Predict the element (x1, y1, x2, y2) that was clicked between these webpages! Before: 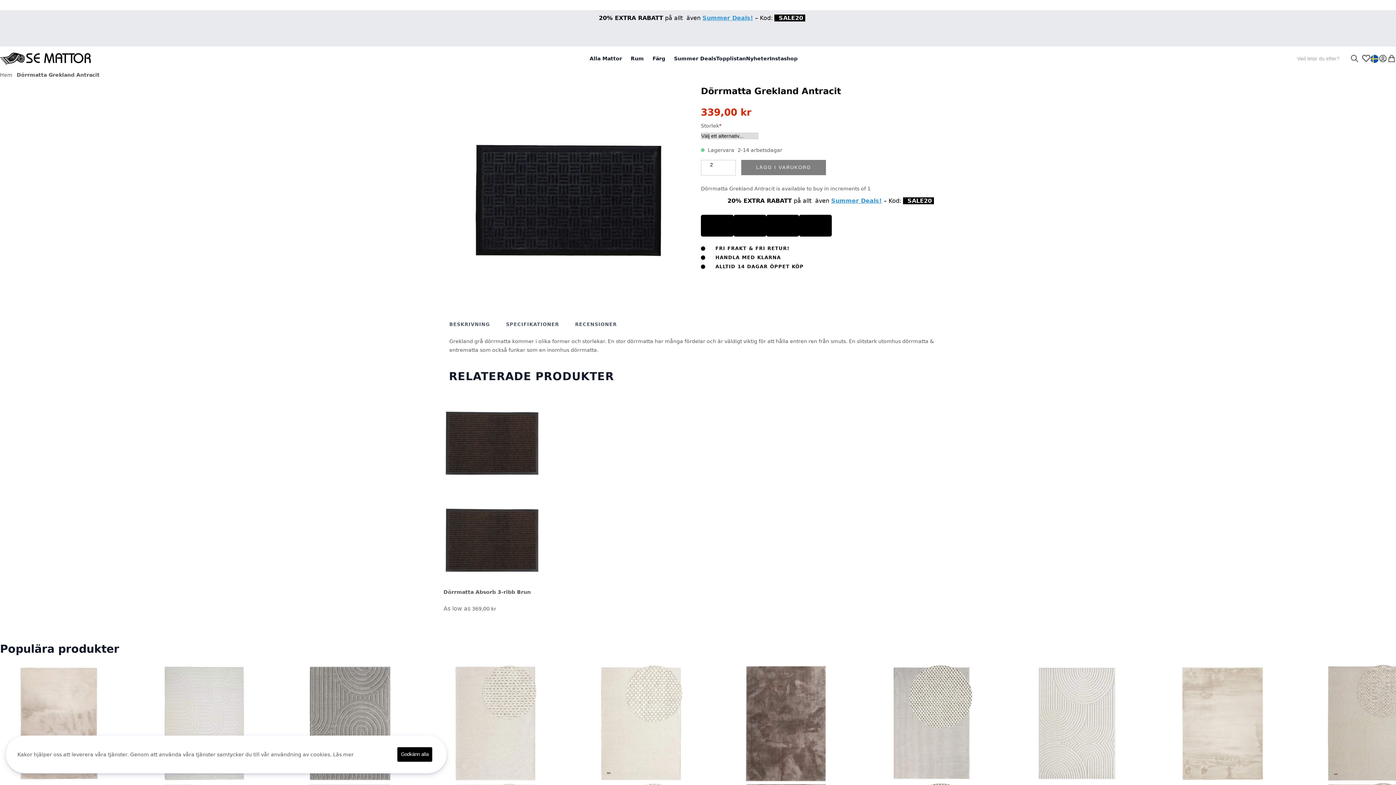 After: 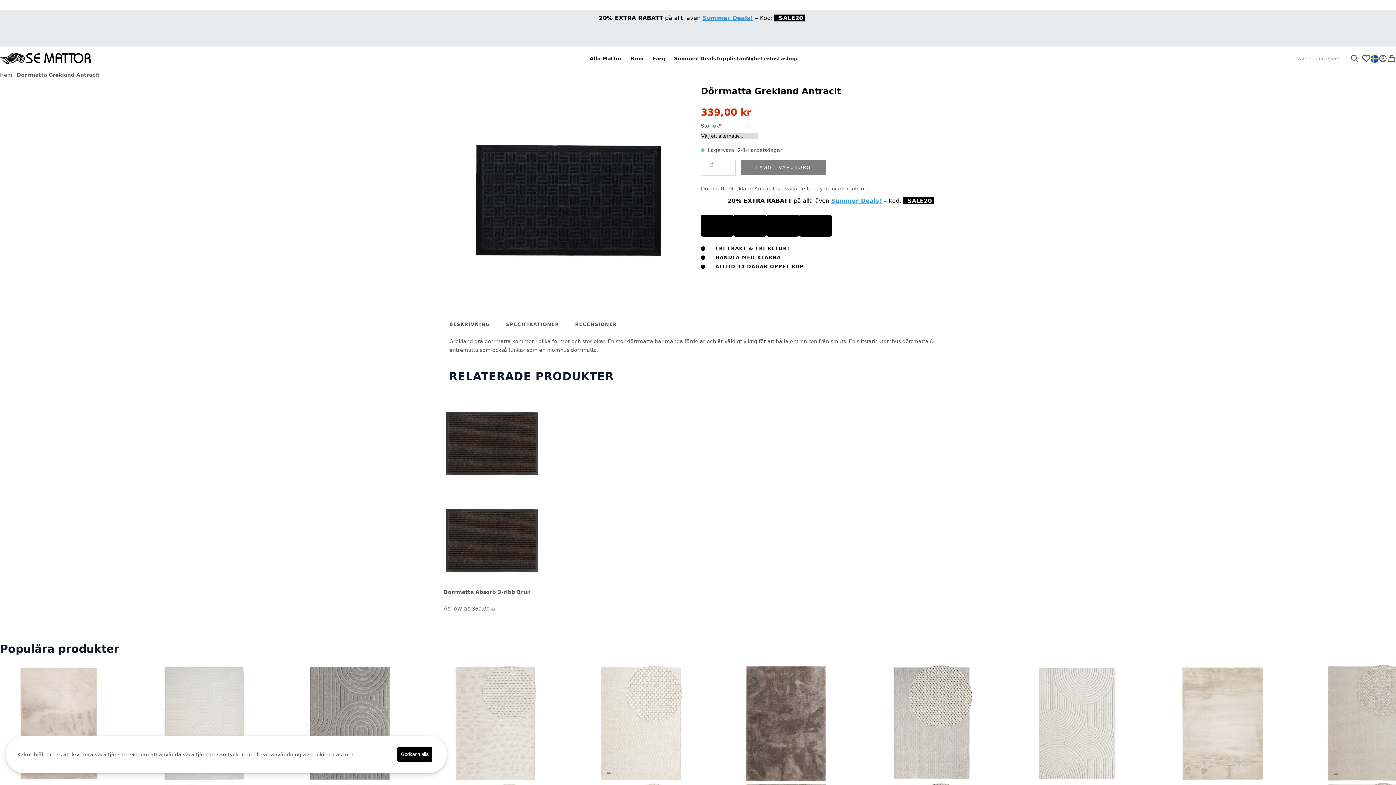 Action: bbox: (720, 167, 735, 174)